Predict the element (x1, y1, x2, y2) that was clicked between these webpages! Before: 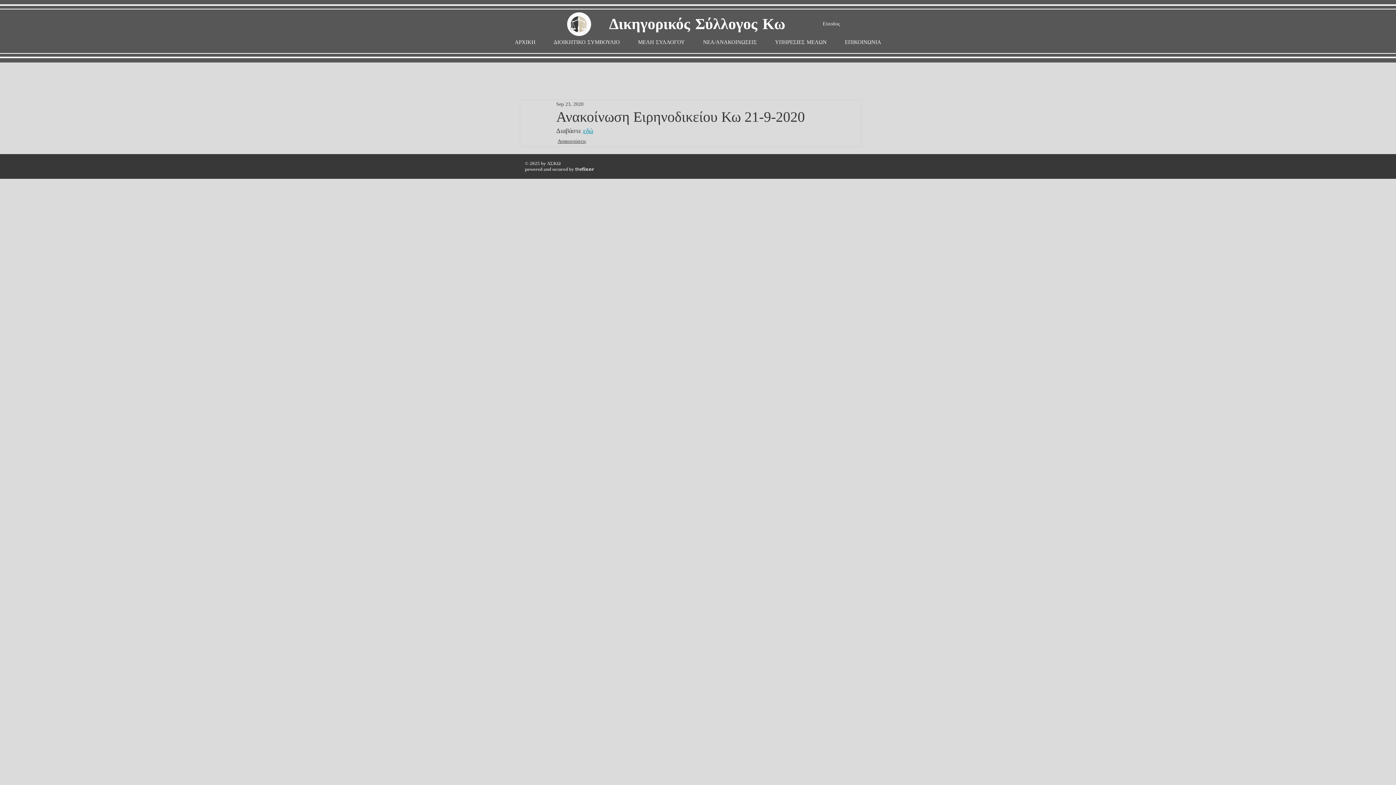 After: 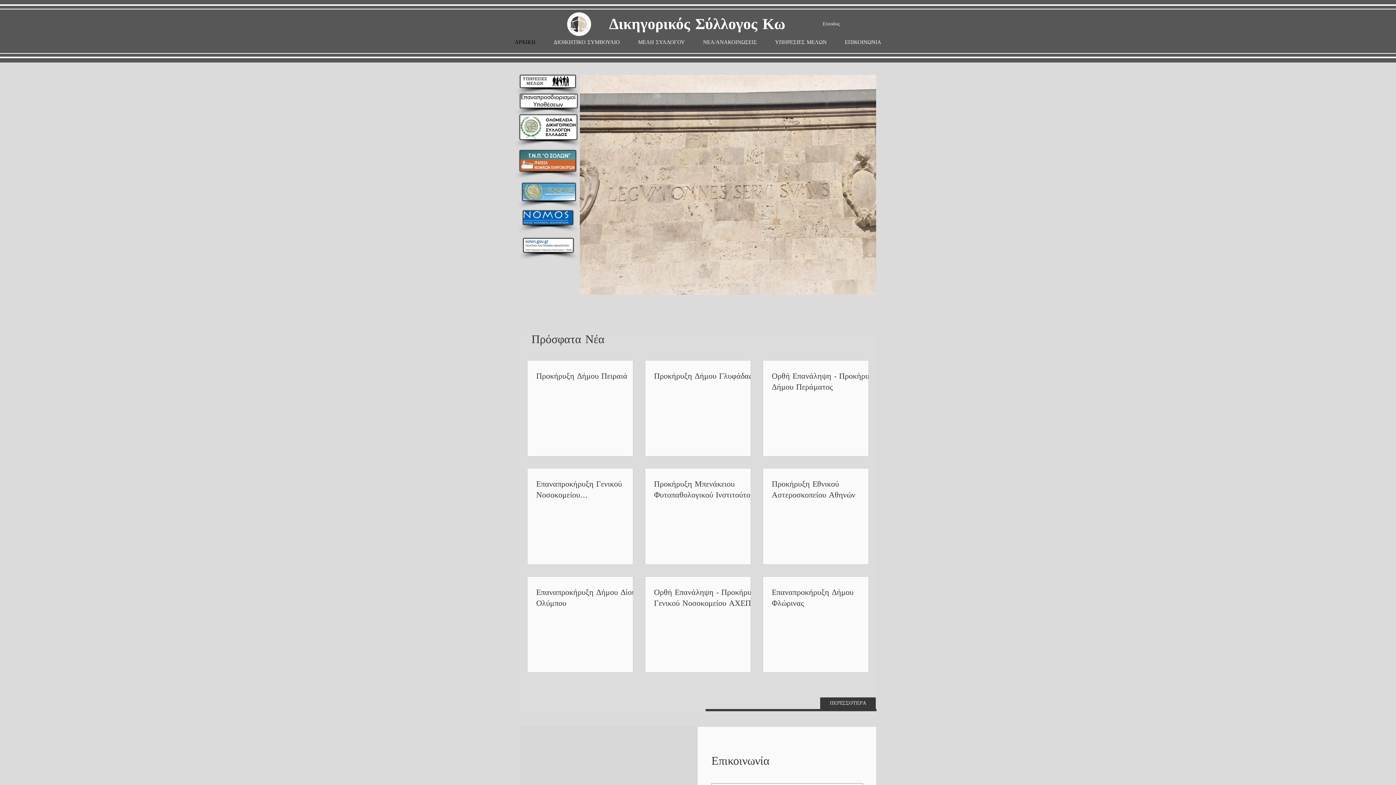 Action: bbox: (569, 15, 588, 32)